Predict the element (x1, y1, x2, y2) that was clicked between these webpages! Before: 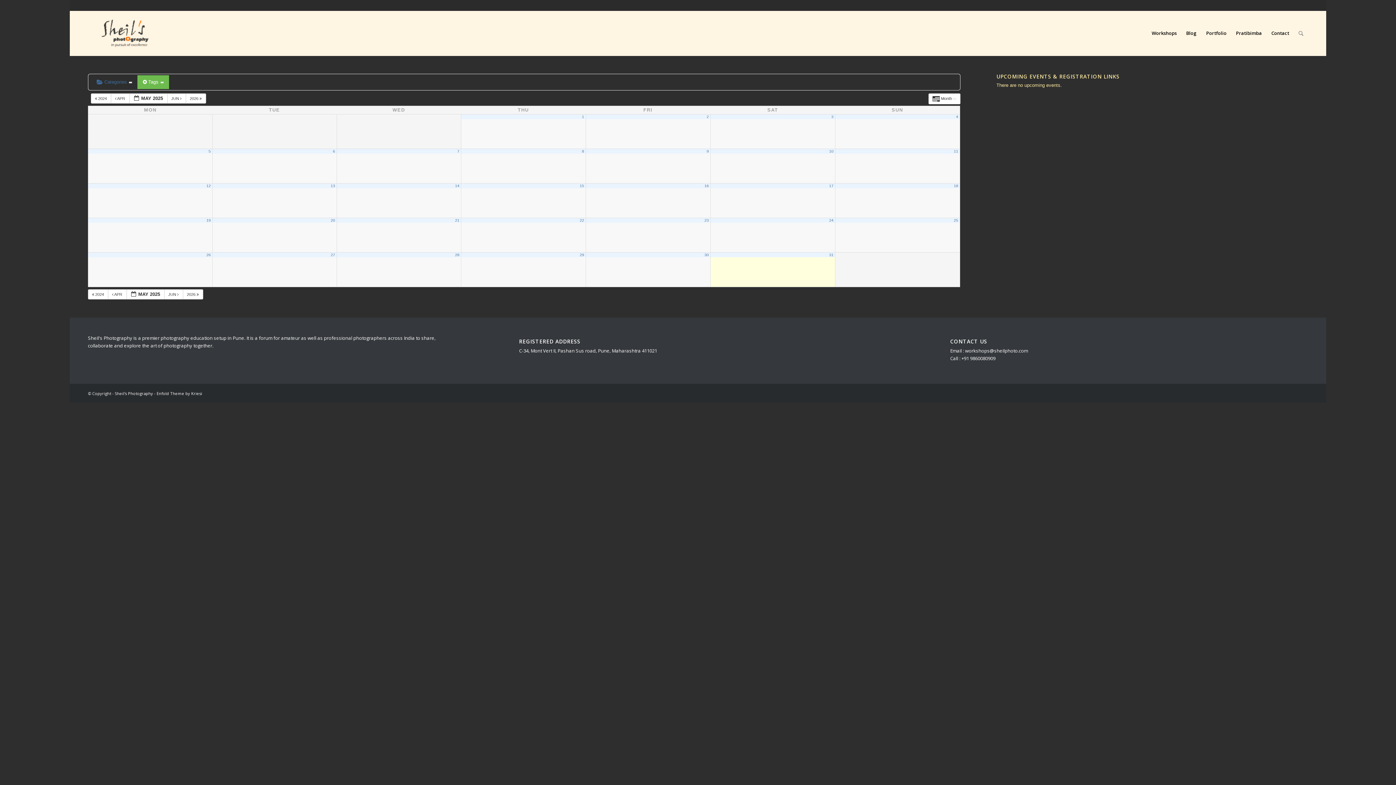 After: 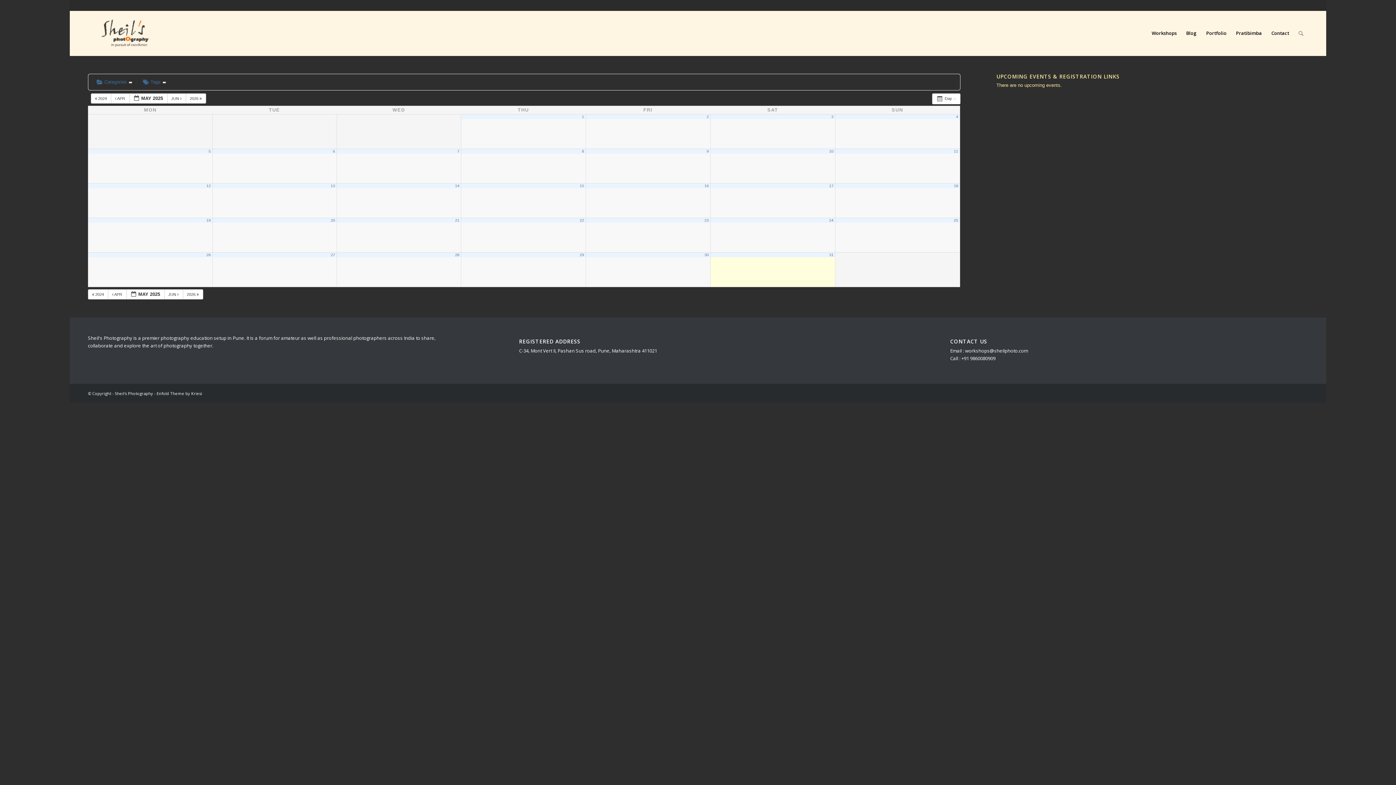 Action: bbox: (829, 183, 833, 188) label: 17